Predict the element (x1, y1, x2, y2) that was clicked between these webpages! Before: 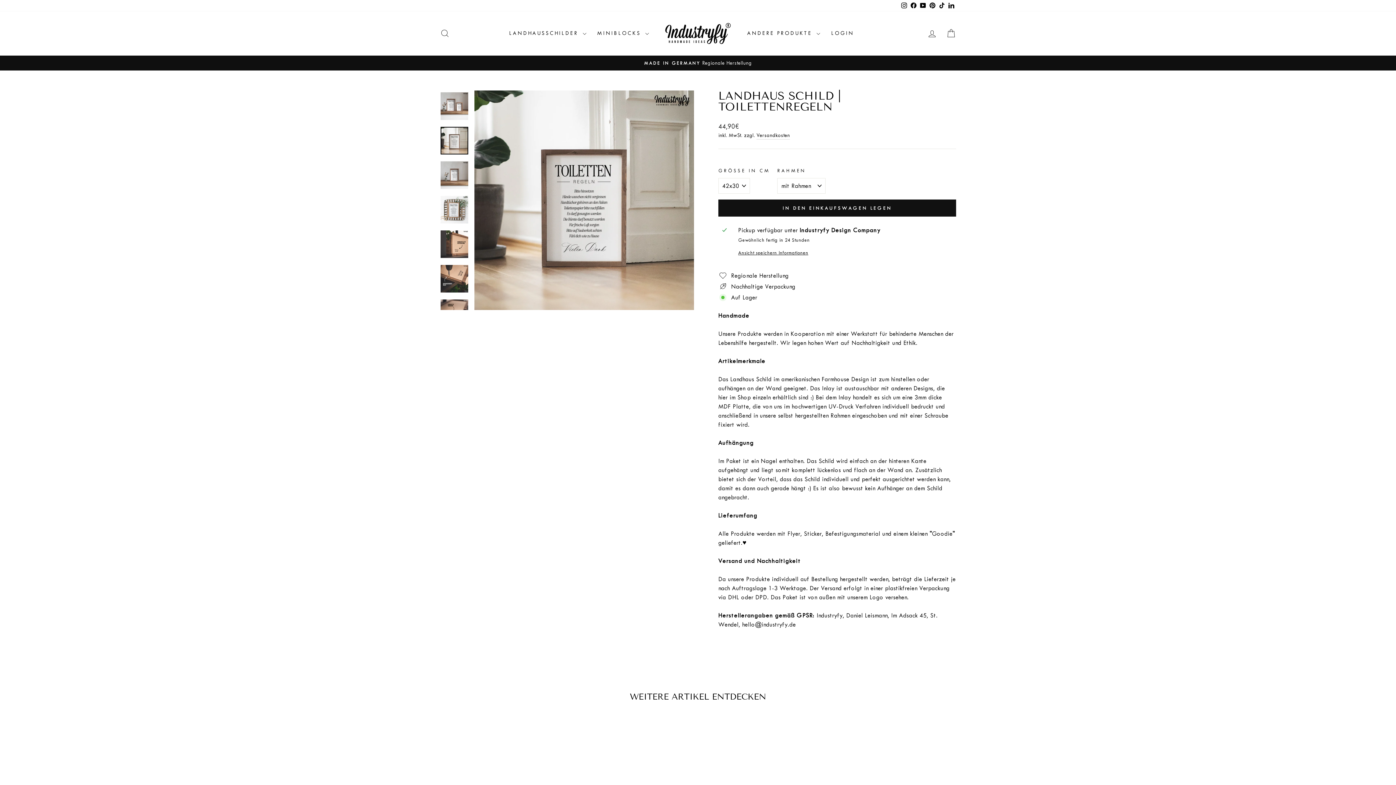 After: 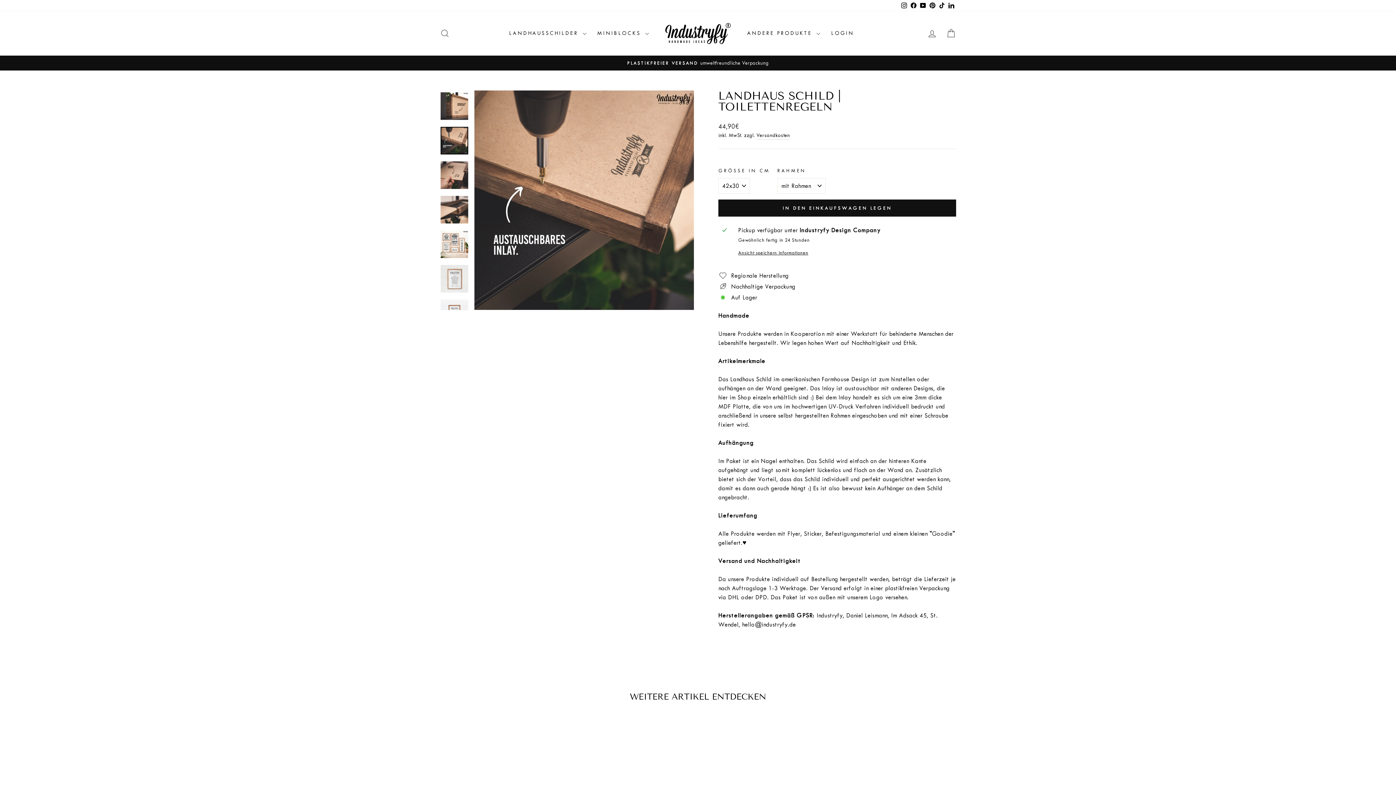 Action: bbox: (440, 265, 468, 292)